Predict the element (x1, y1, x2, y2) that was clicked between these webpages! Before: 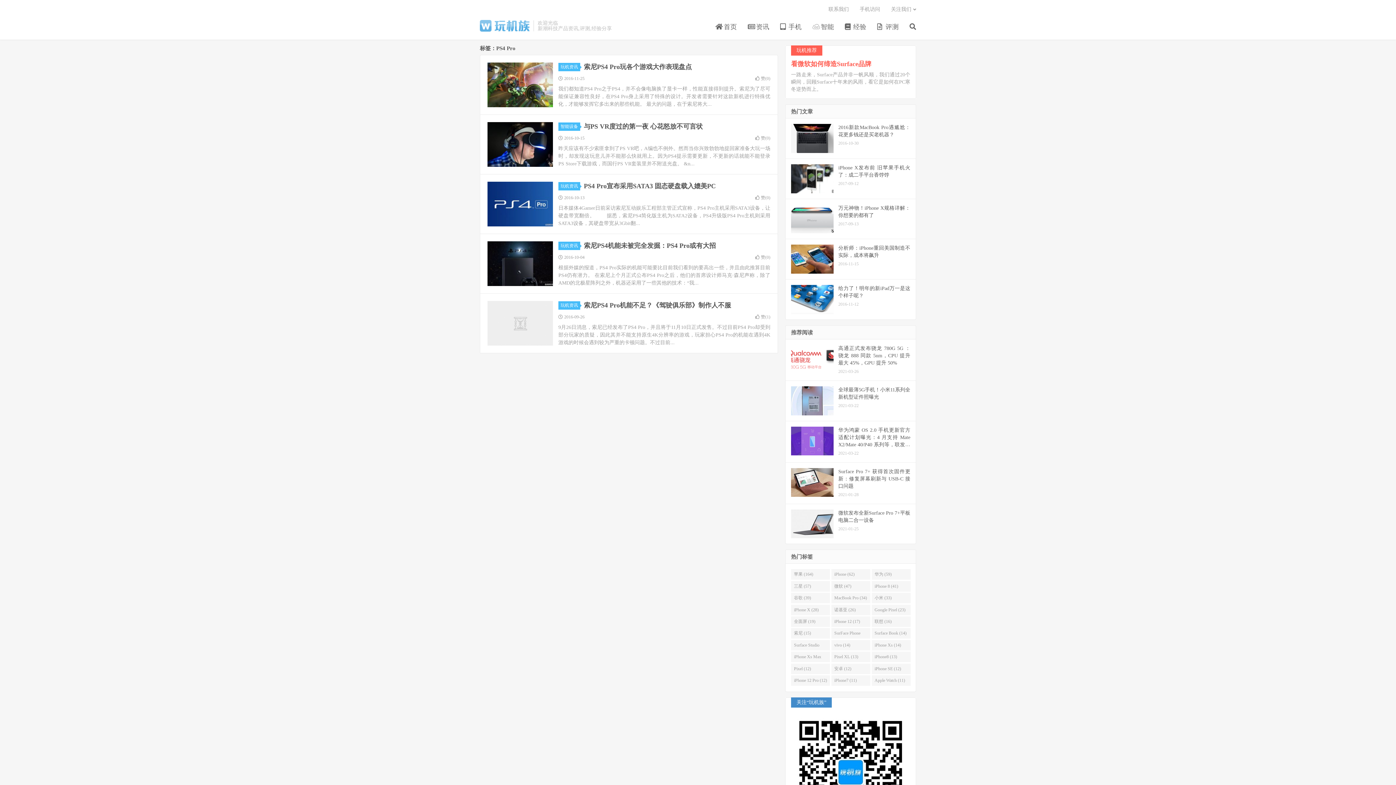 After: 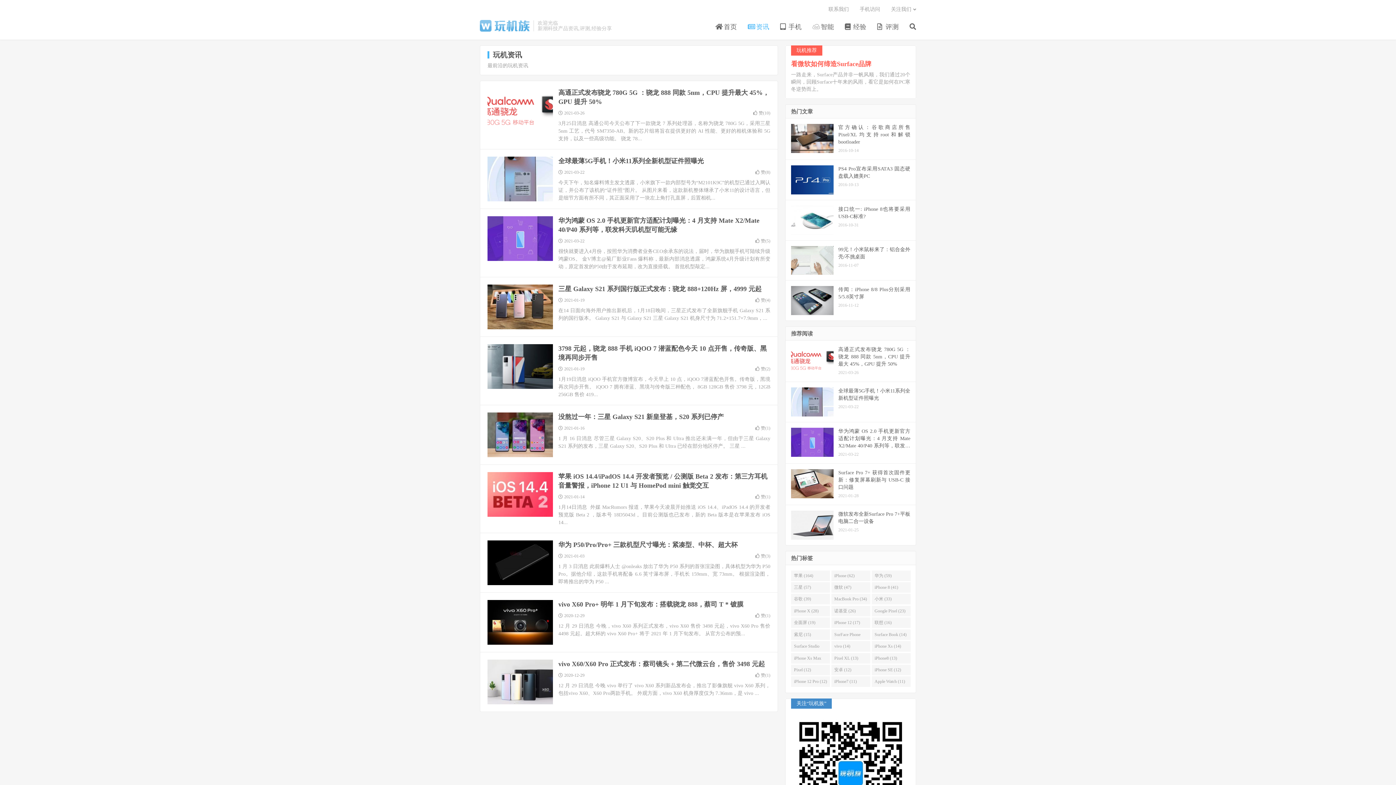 Action: label: 玩机资讯 bbox: (558, 241, 580, 250)